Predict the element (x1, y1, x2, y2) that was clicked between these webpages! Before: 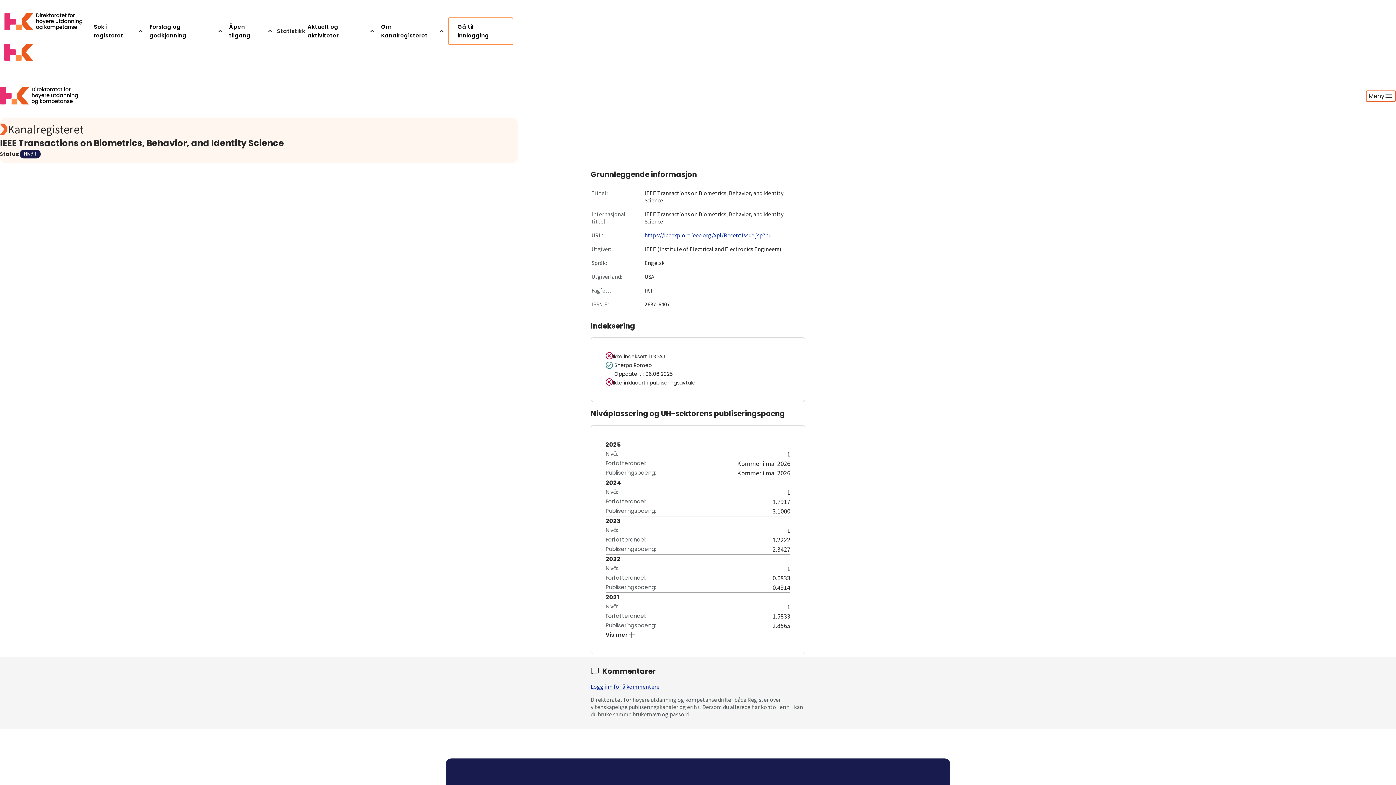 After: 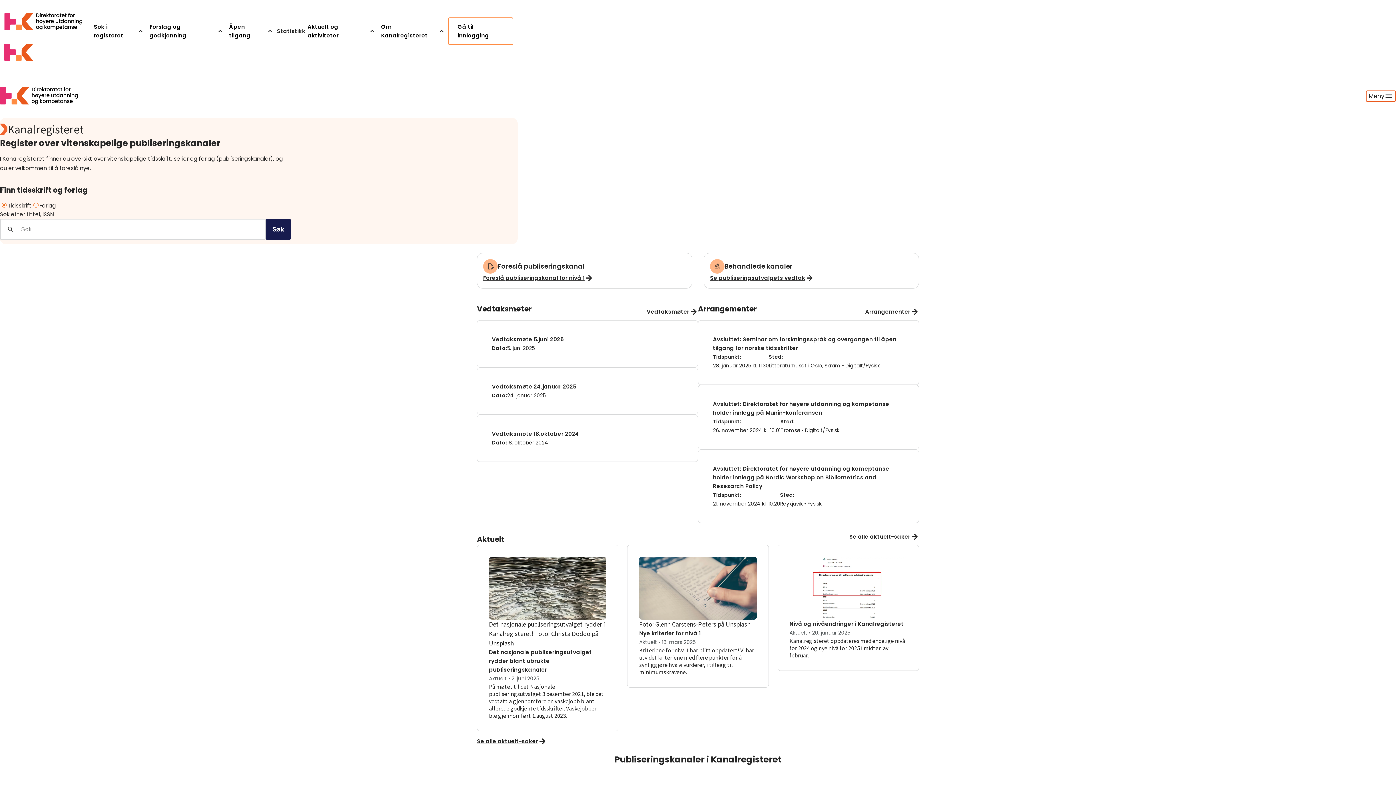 Action: label: Logo HKDir lenker til Kanalregisterets forside bbox: (4, 0, 91, 62)